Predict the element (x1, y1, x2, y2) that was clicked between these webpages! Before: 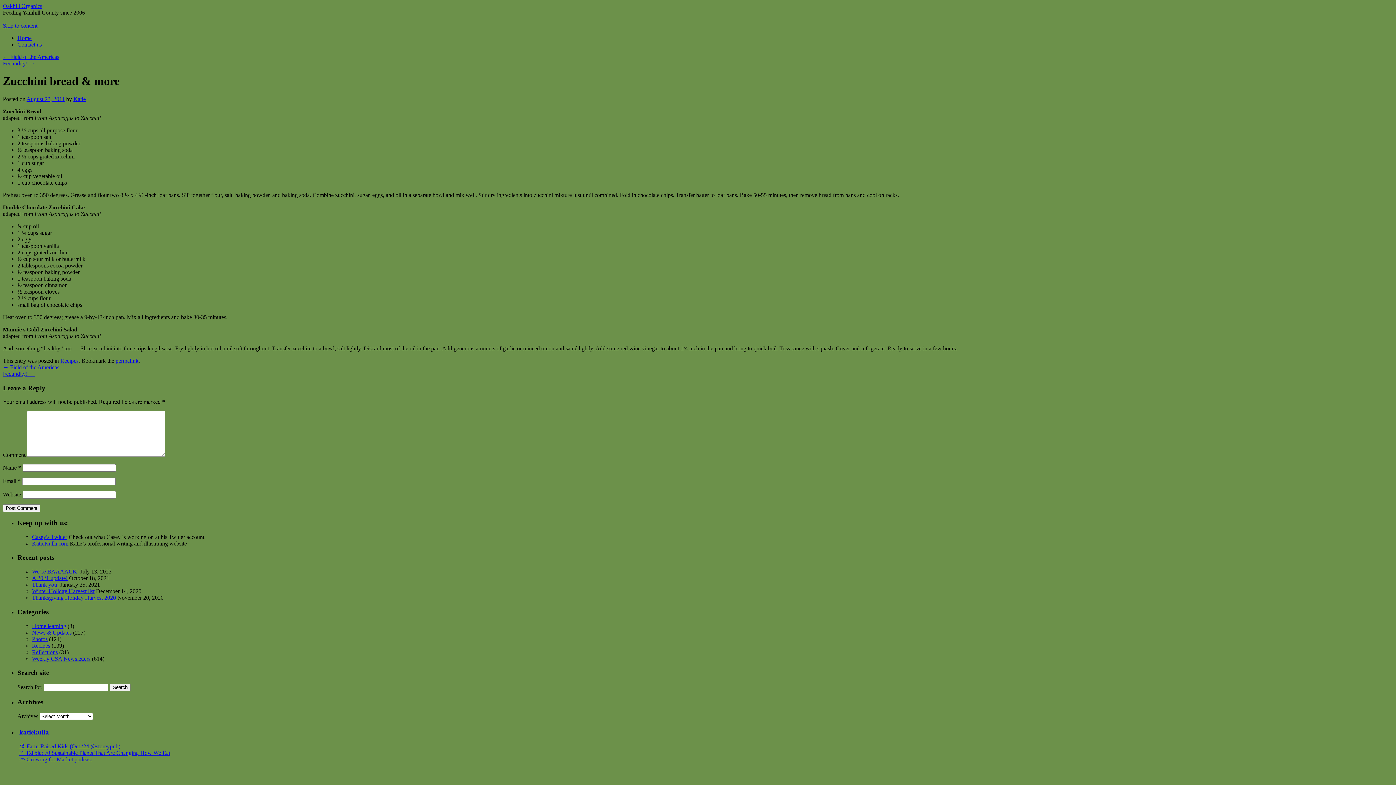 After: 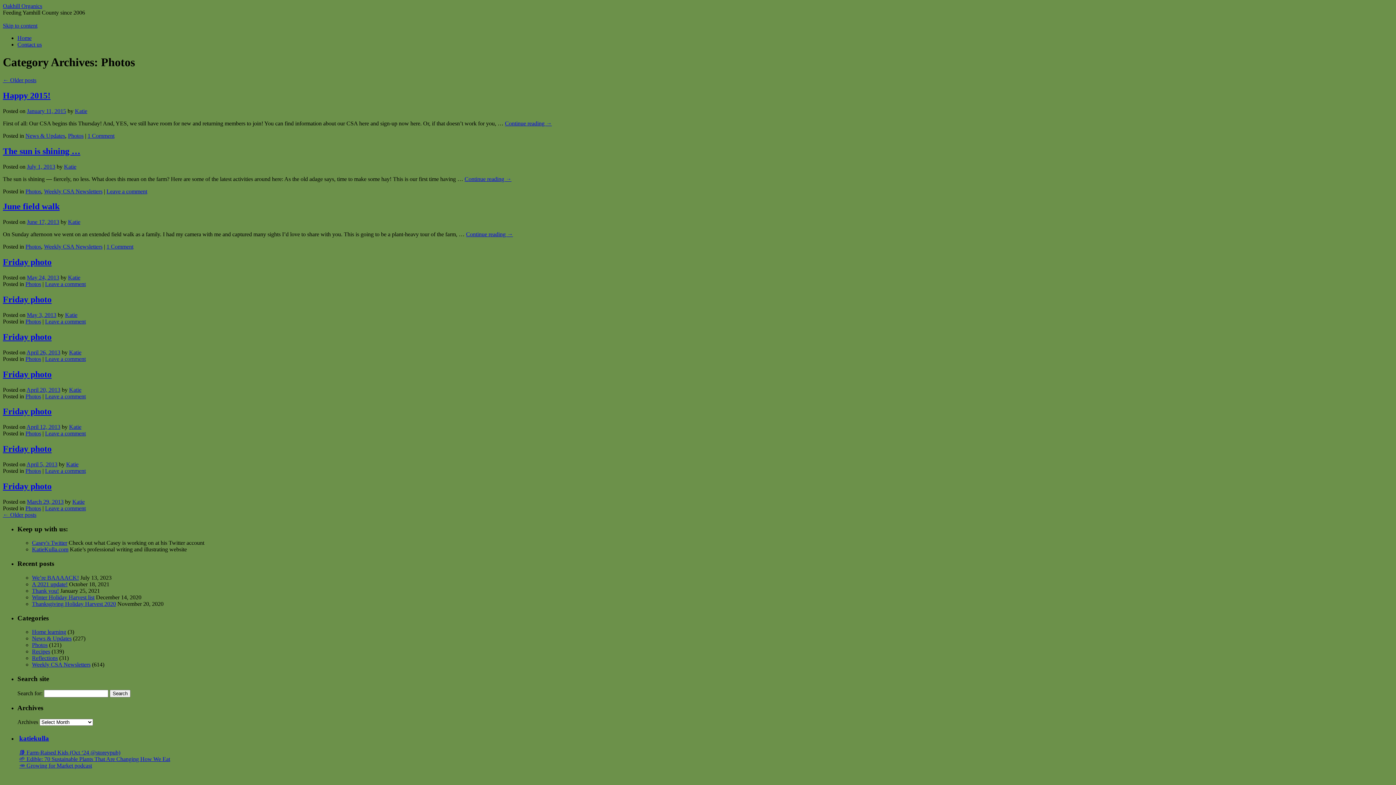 Action: bbox: (32, 636, 47, 642) label: Photos